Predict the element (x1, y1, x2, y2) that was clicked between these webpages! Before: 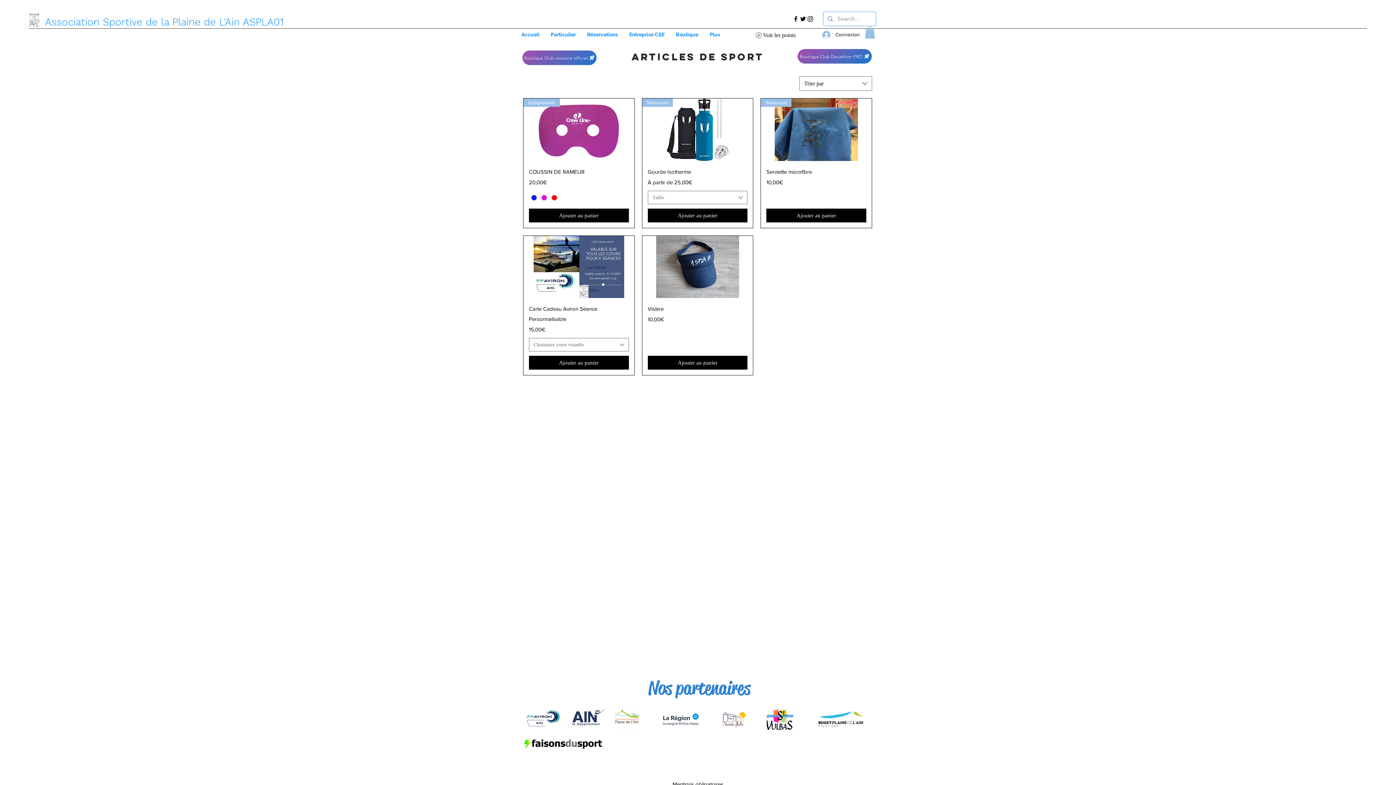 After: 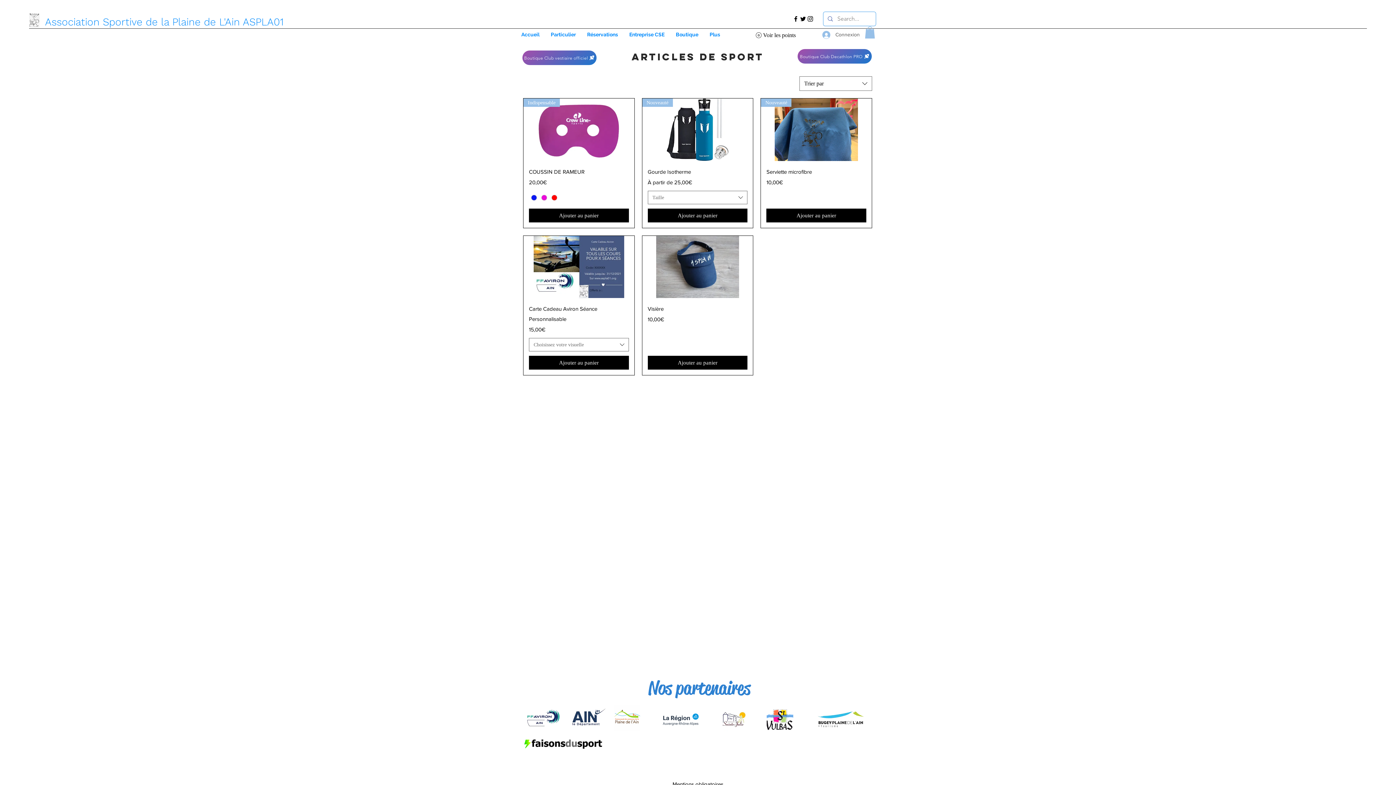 Action: bbox: (817, 28, 865, 41) label: Connexion